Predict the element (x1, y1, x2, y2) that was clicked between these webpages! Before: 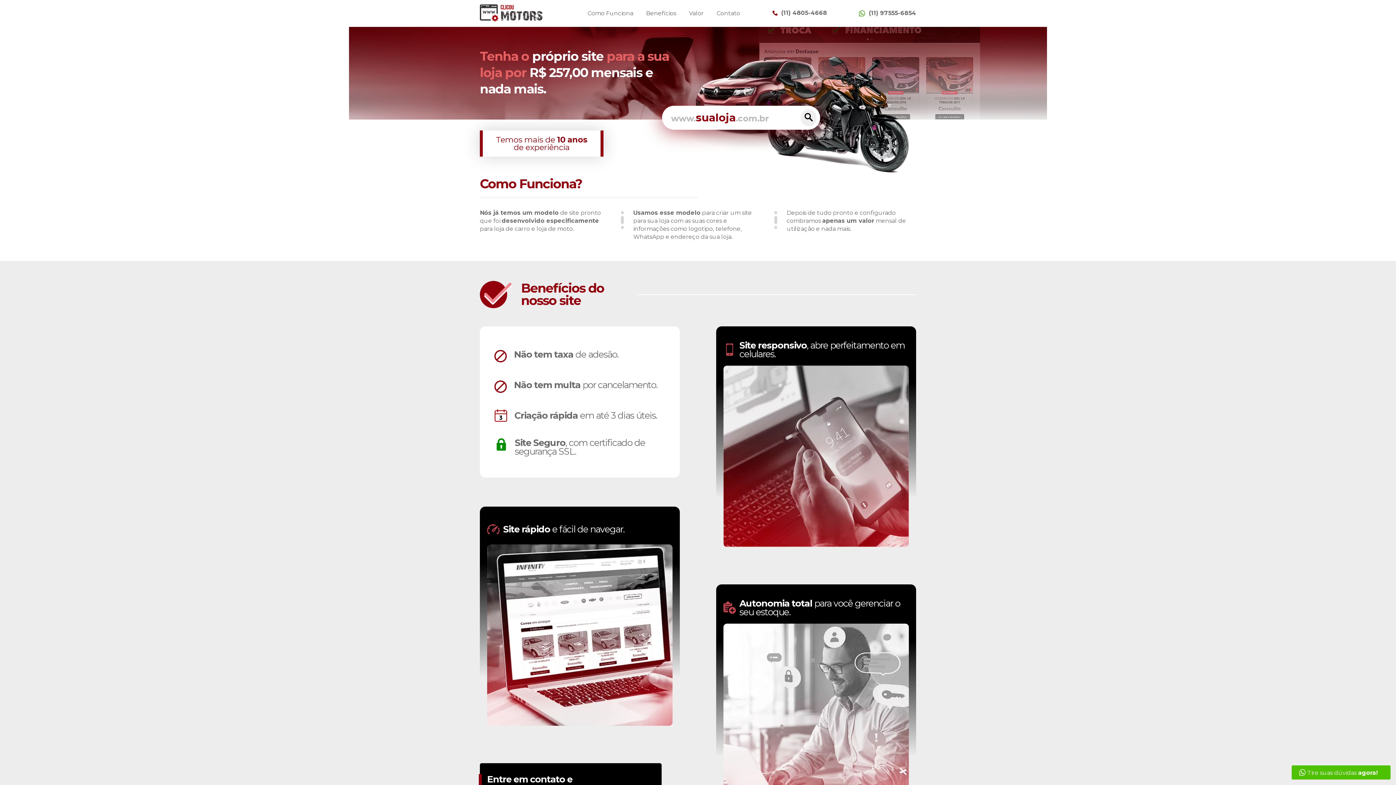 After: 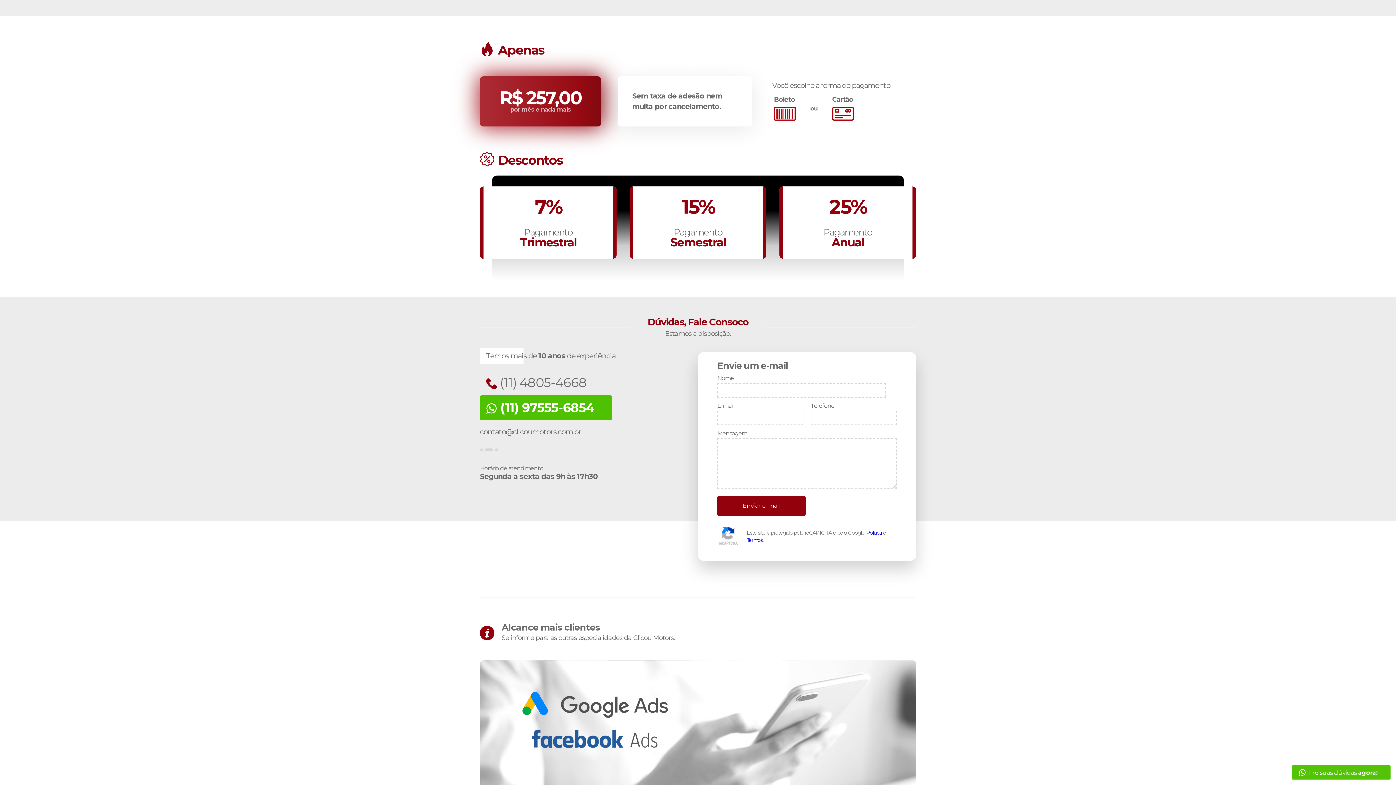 Action: label: Valor bbox: (689, 9, 704, 16)